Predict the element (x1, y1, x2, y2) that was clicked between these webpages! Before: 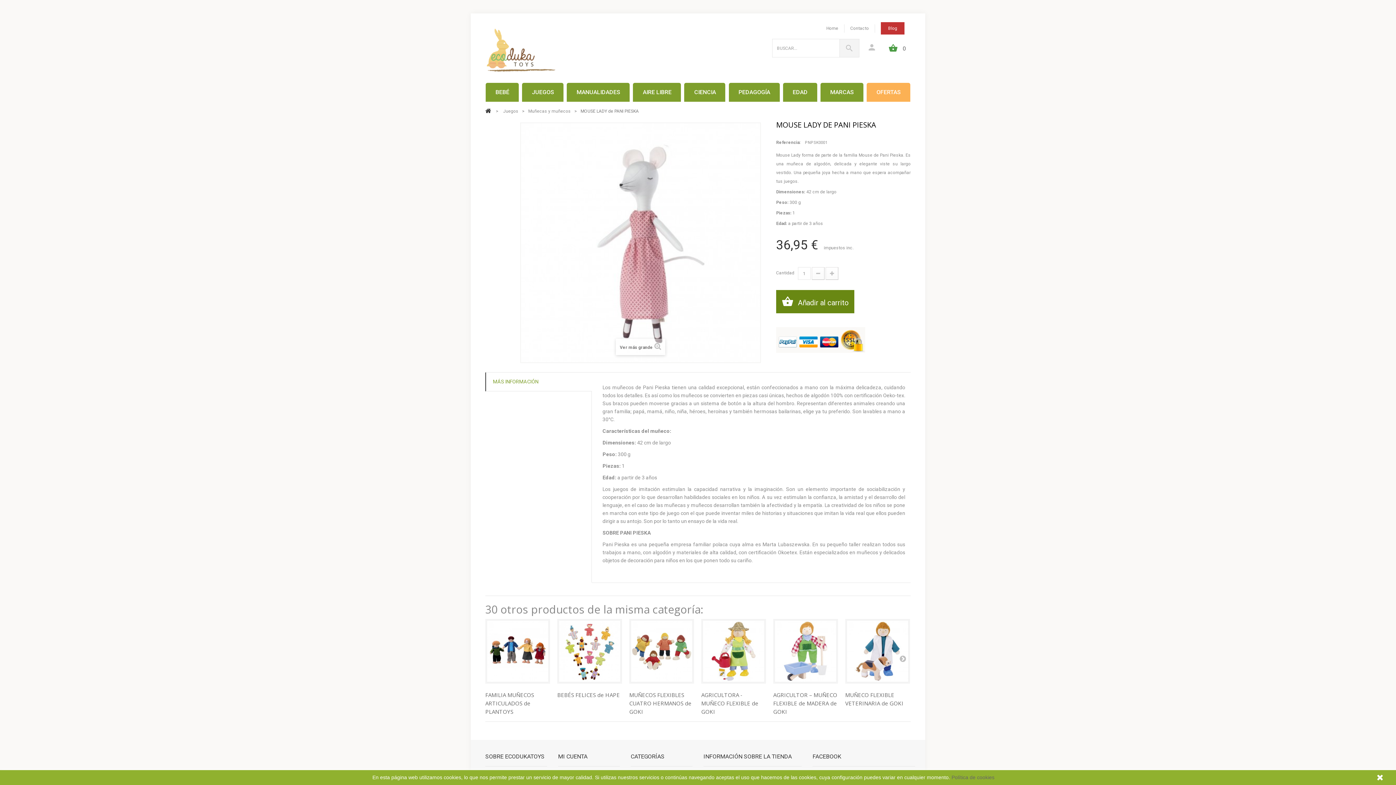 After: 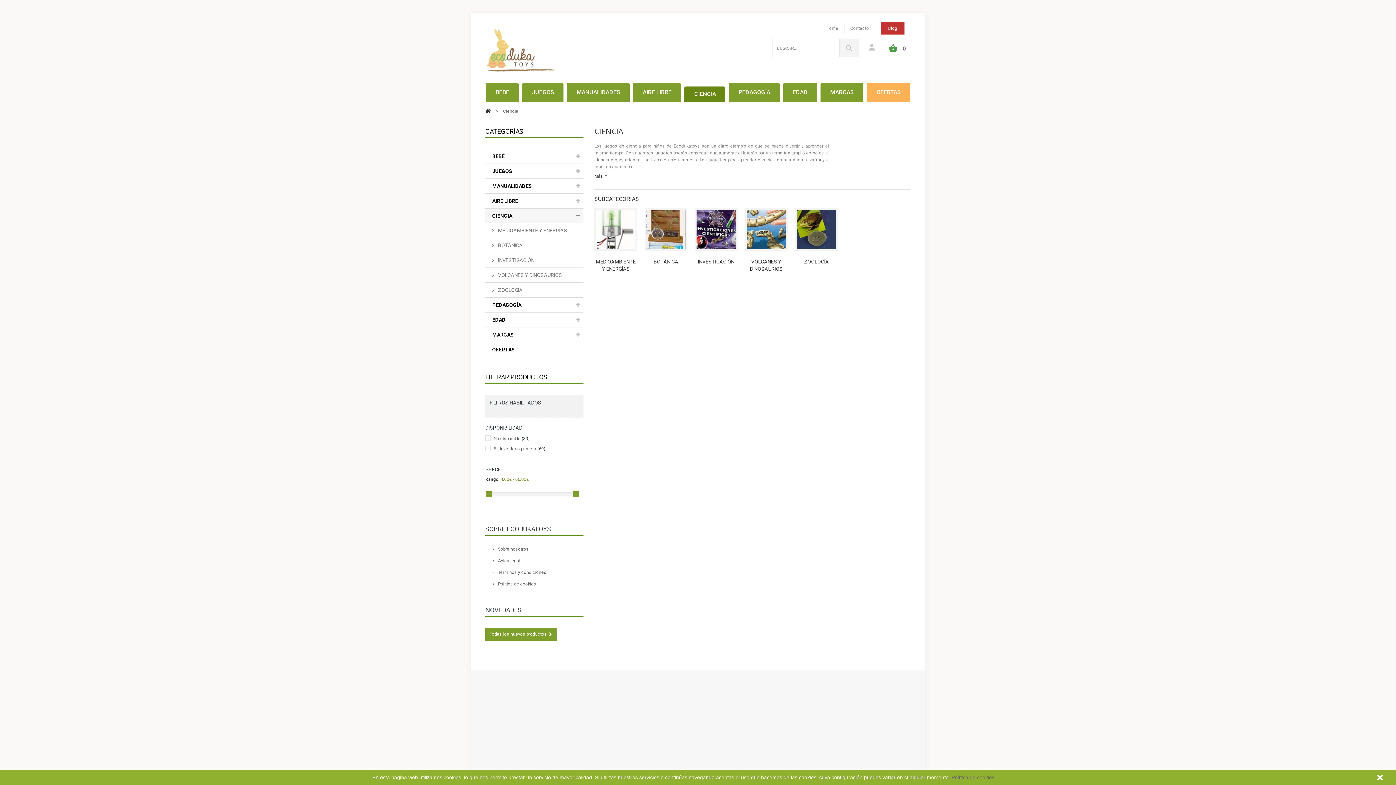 Action: bbox: (684, 82, 725, 101) label: CIENCIA